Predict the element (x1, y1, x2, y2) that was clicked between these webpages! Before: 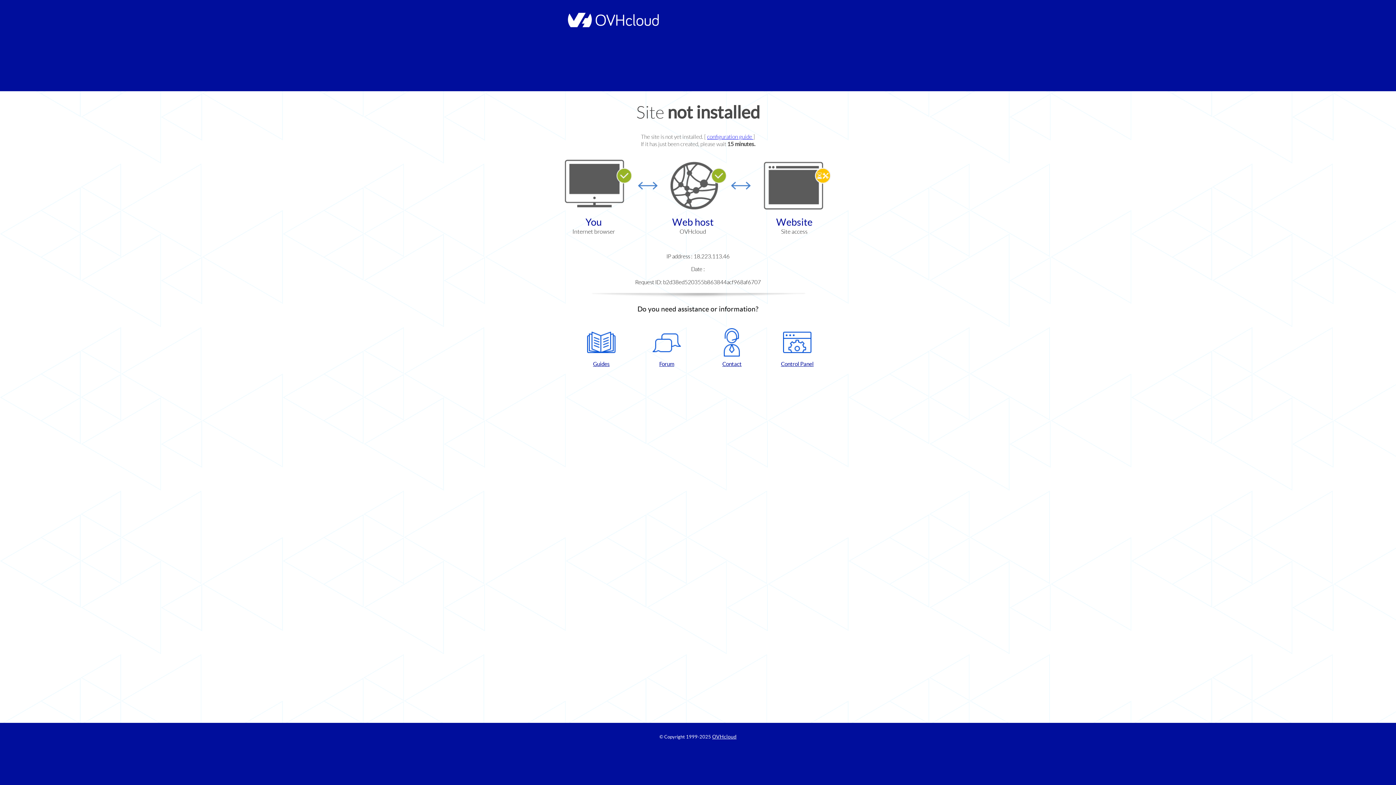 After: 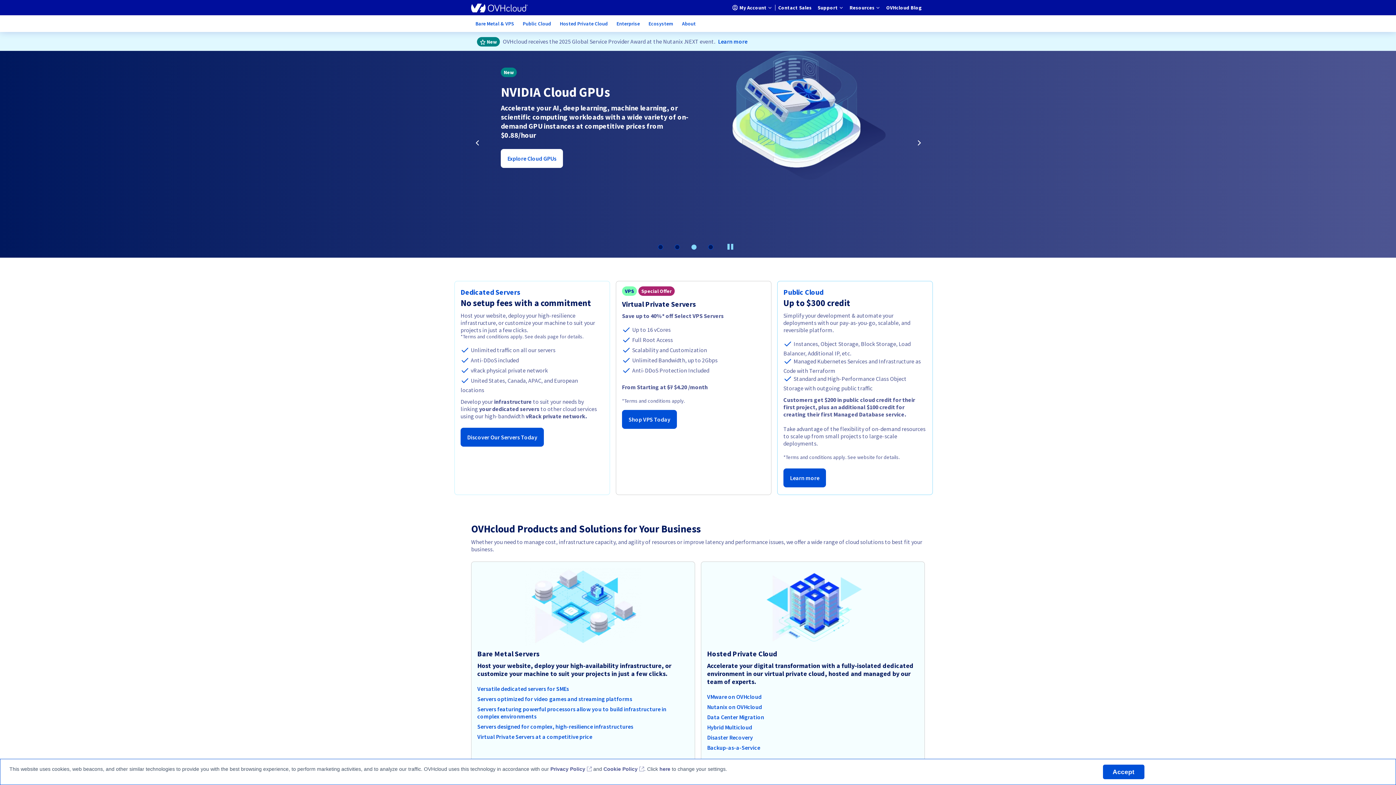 Action: bbox: (712, 734, 736, 740) label: OVHcloud